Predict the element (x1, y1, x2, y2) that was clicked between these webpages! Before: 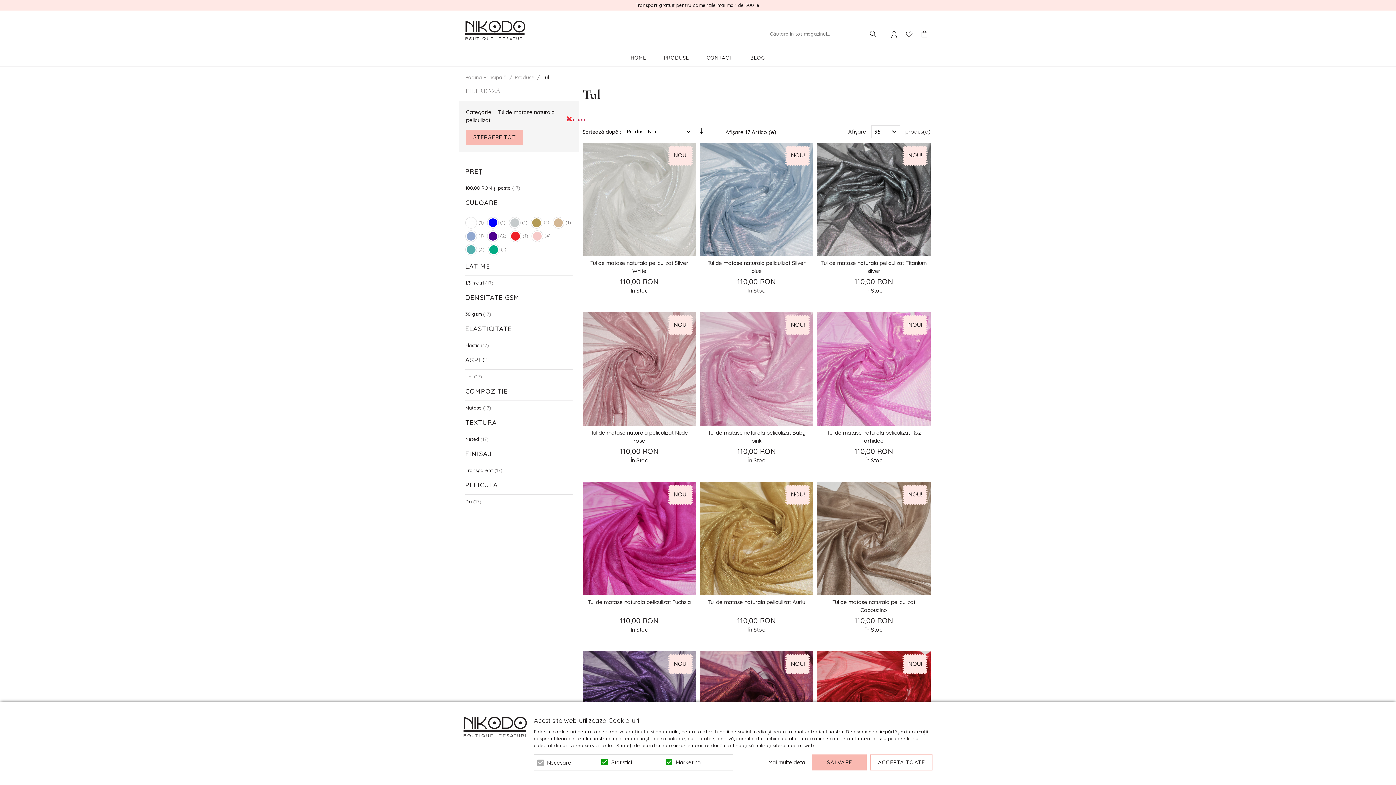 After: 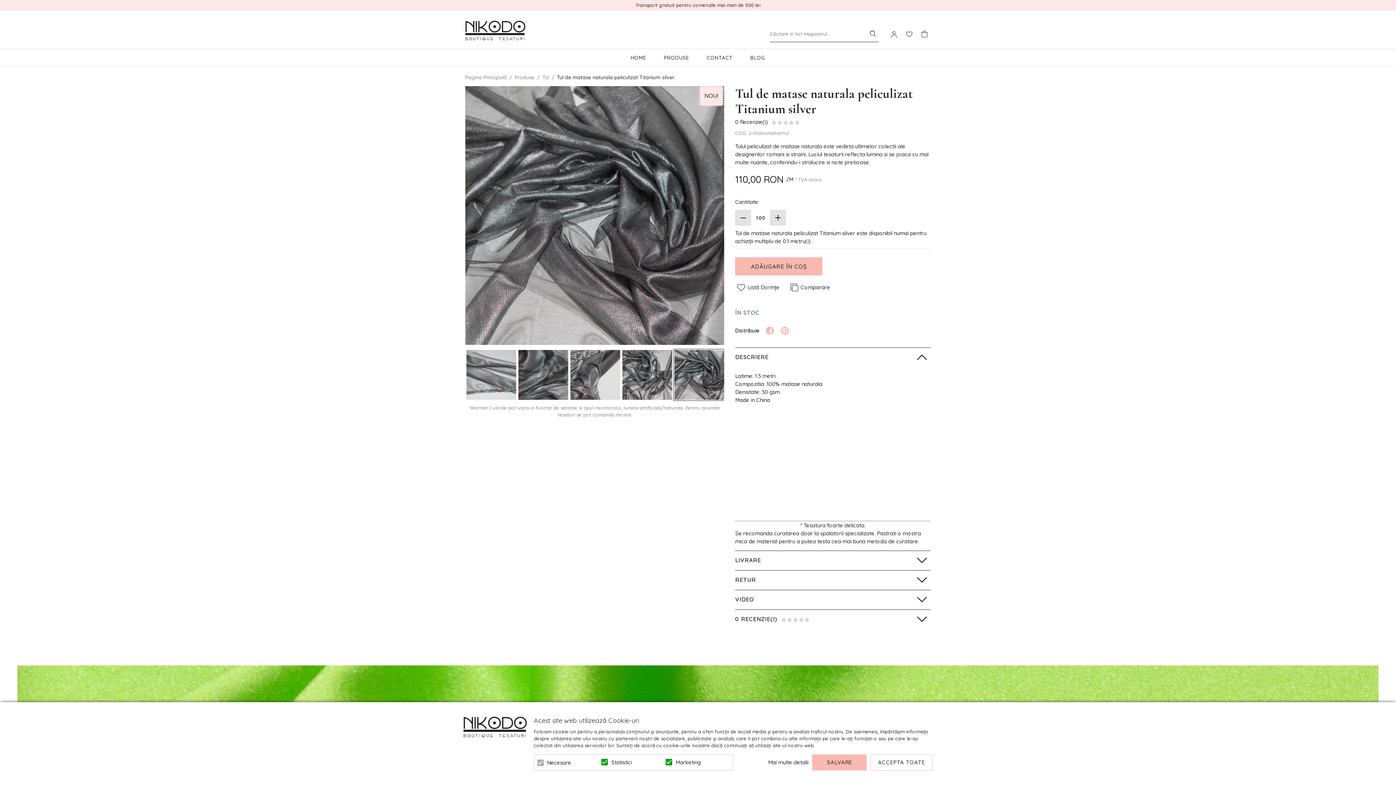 Action: label: Tul de matase naturala peliculizat Titanium silver bbox: (820, 259, 927, 275)